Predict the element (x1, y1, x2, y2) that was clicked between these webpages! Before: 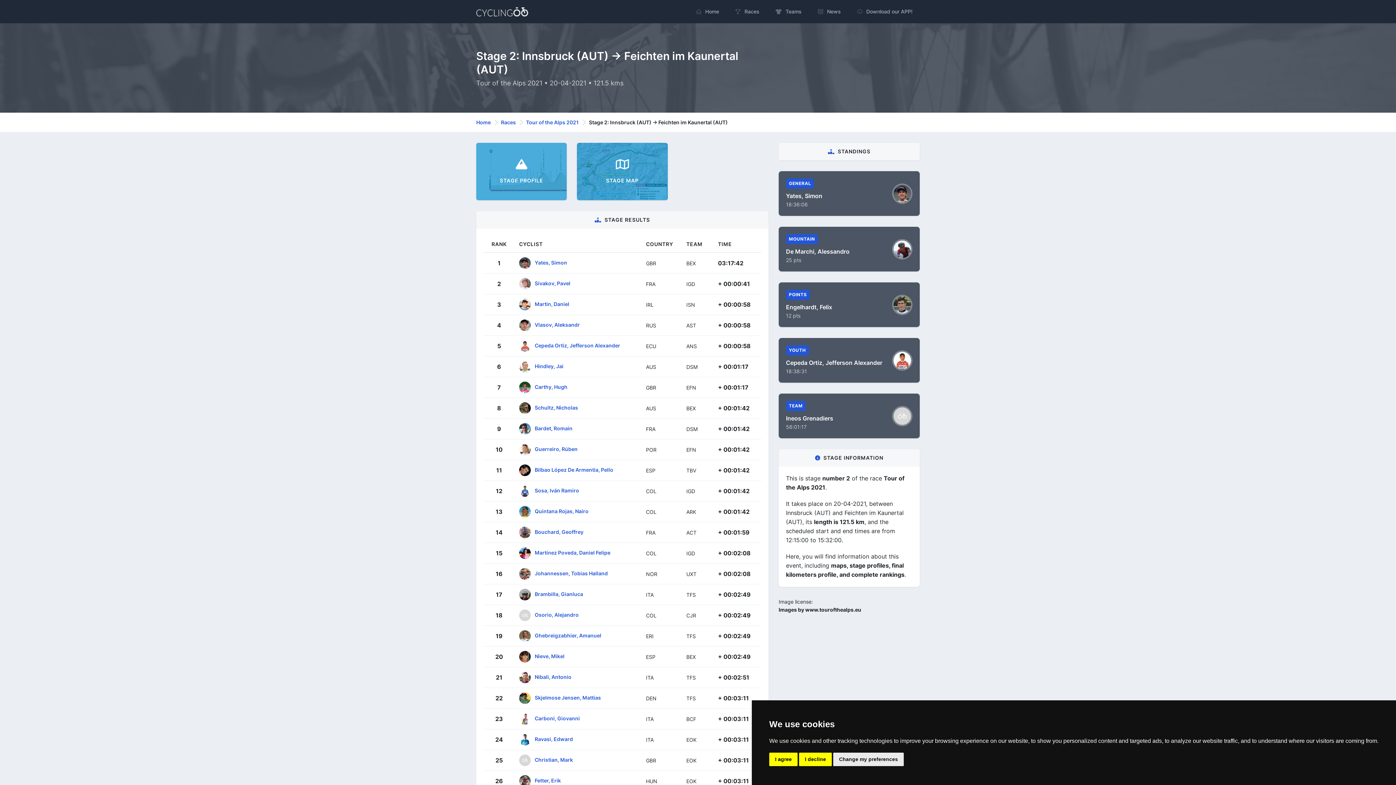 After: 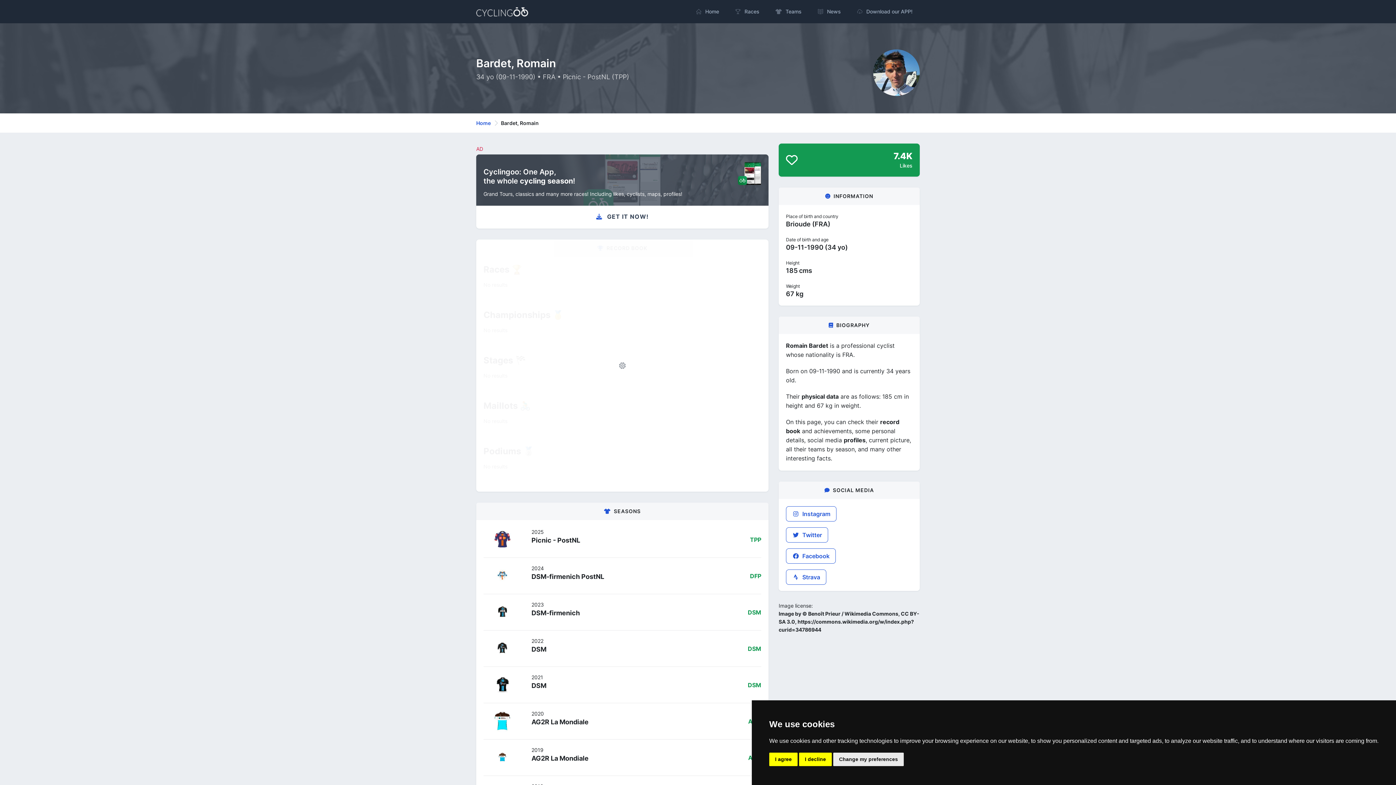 Action: bbox: (534, 425, 572, 431) label: Bardet, Romain